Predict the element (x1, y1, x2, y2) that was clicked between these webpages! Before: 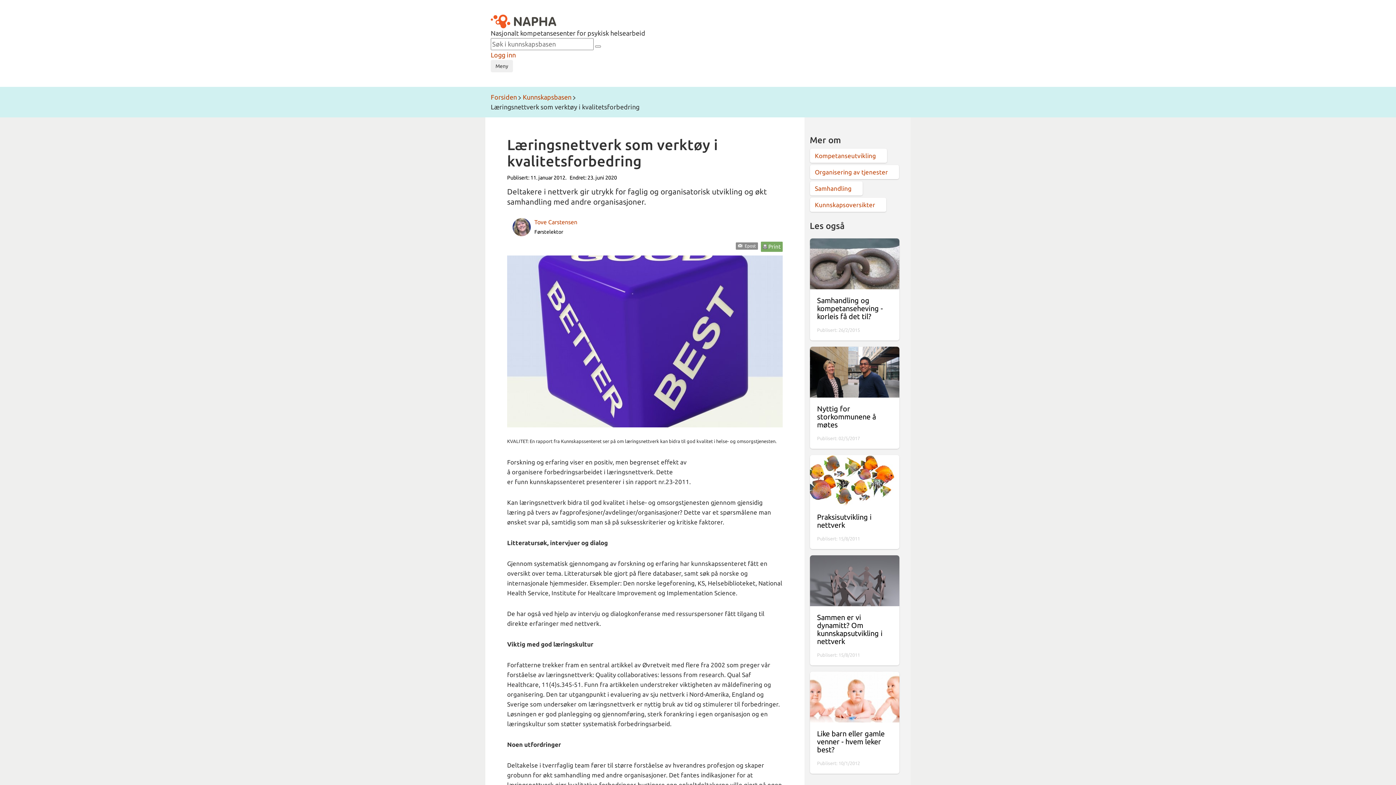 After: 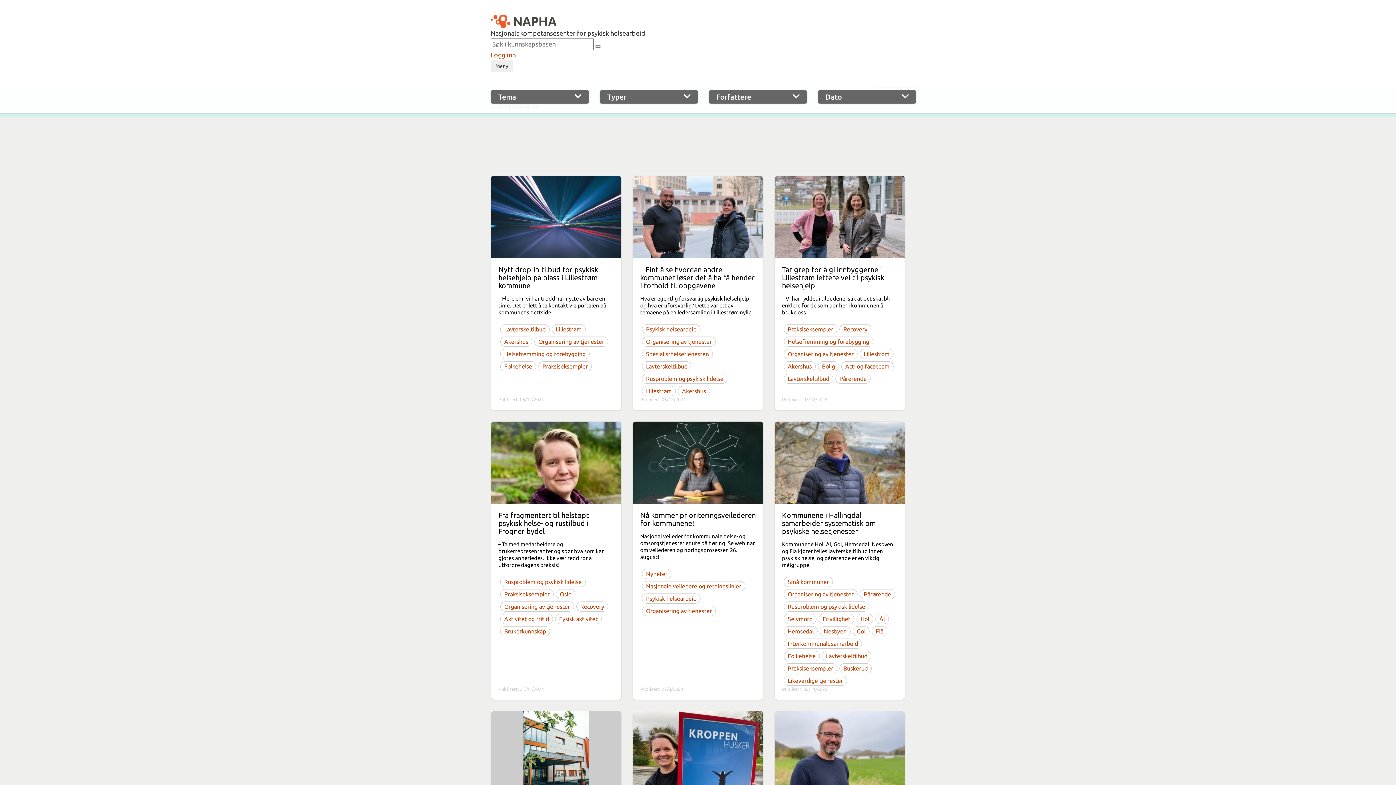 Action: bbox: (810, 165, 899, 179) label: Organisering av tjenester